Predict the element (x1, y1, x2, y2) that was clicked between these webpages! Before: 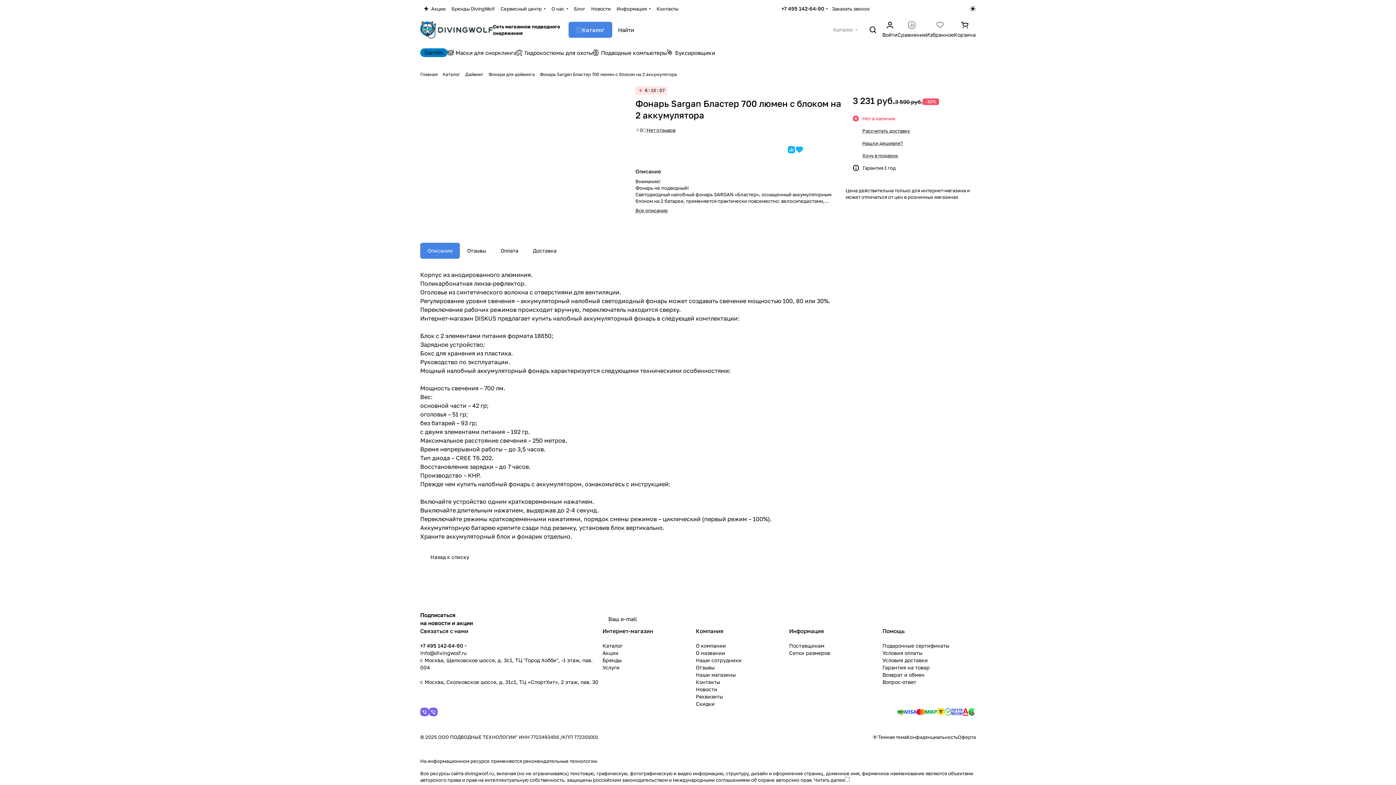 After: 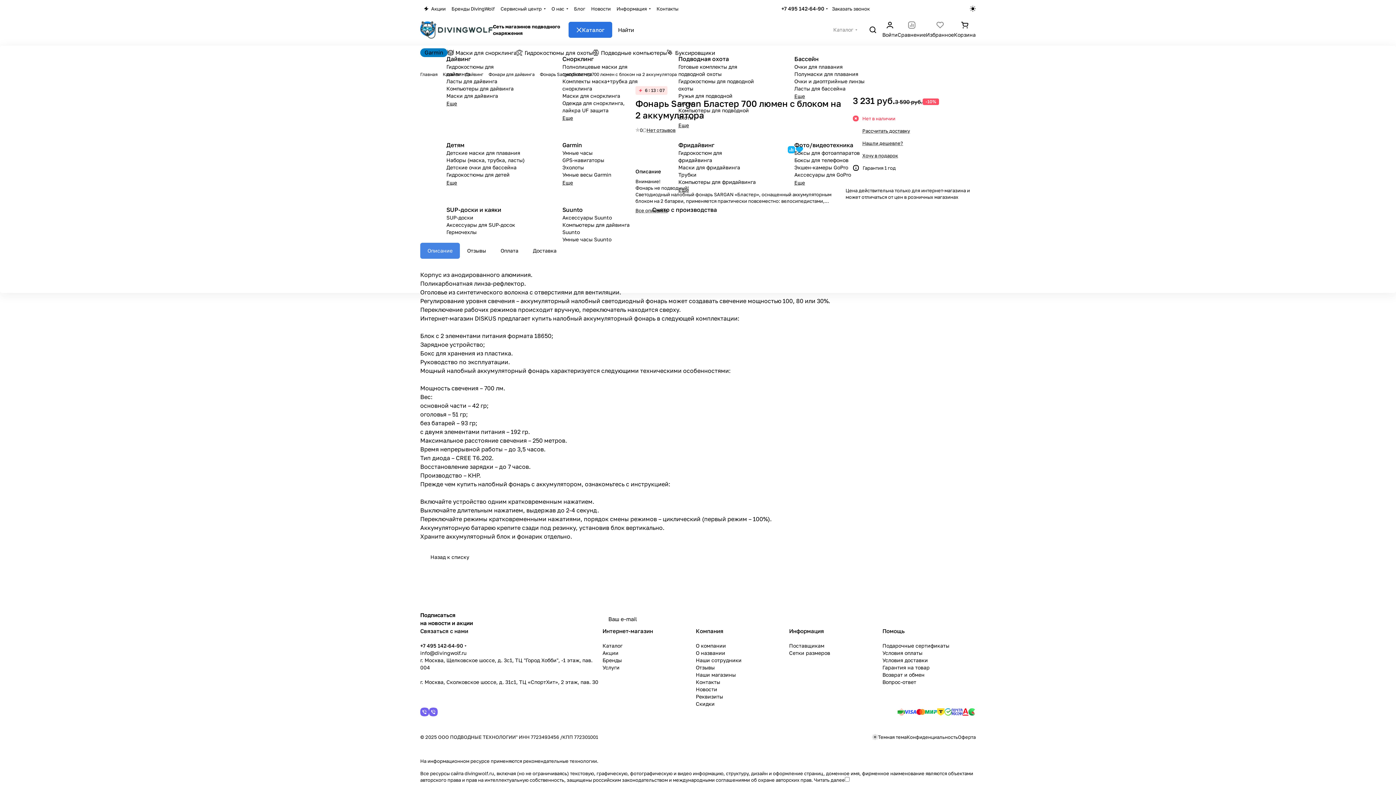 Action: bbox: (568, 21, 612, 37) label: Каталог